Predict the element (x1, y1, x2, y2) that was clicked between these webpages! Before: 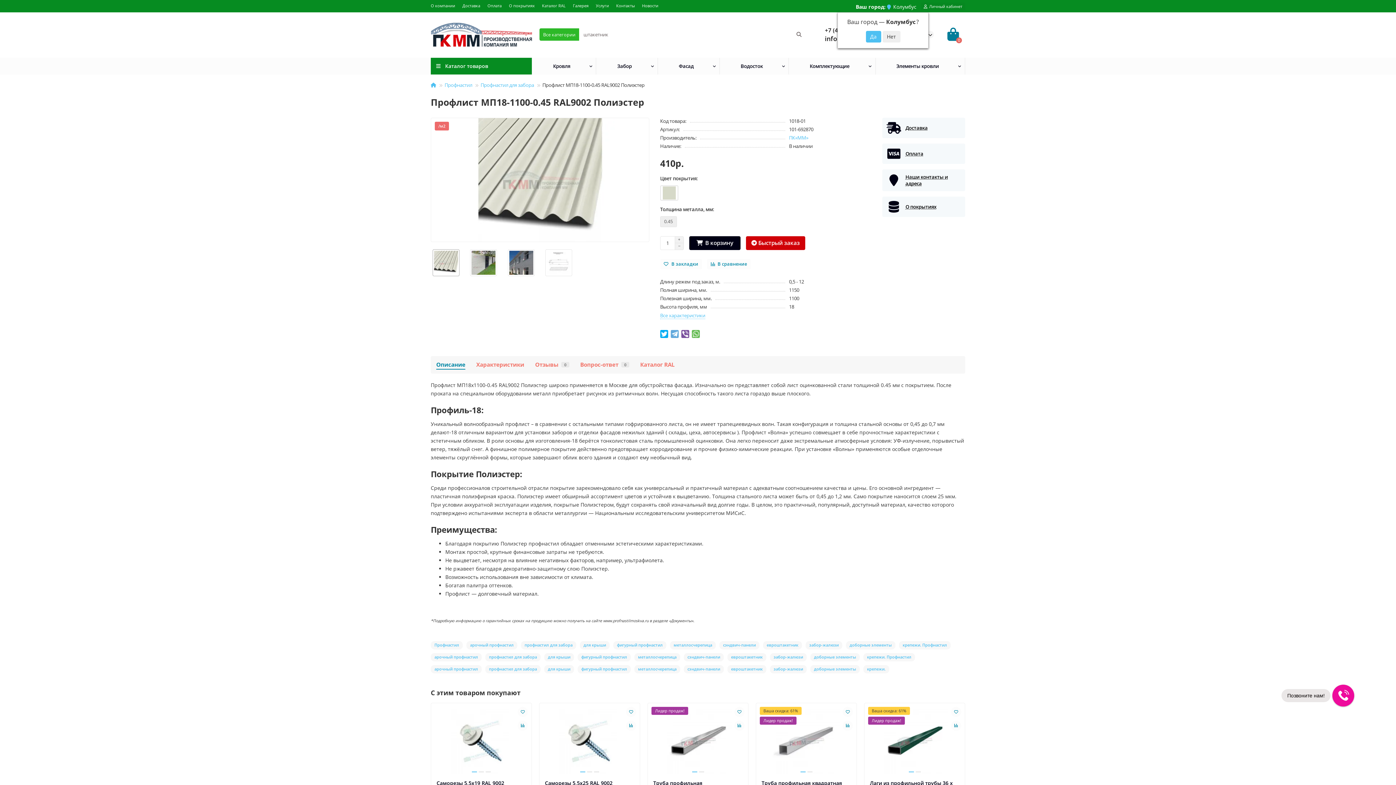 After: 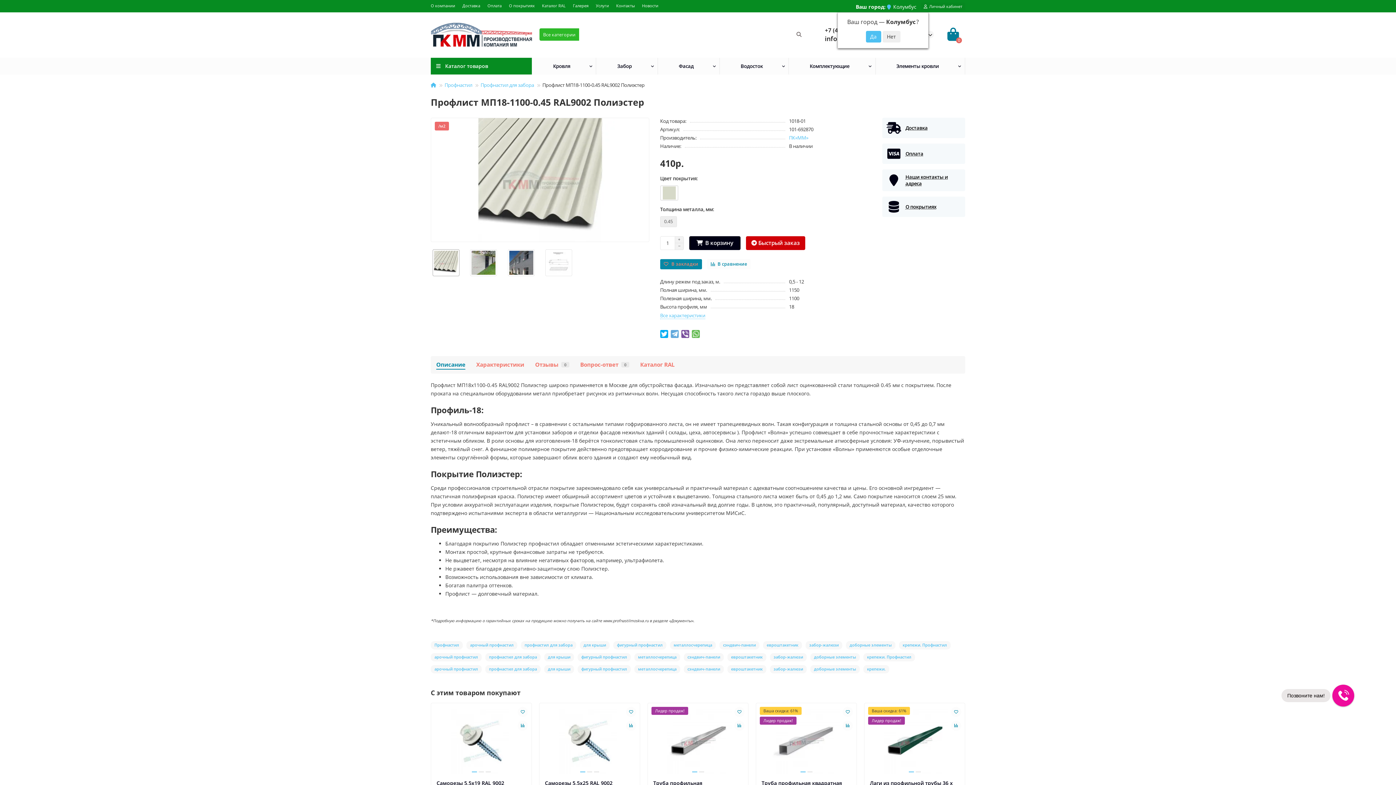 Action: bbox: (660, 259, 702, 269) label: В закладки